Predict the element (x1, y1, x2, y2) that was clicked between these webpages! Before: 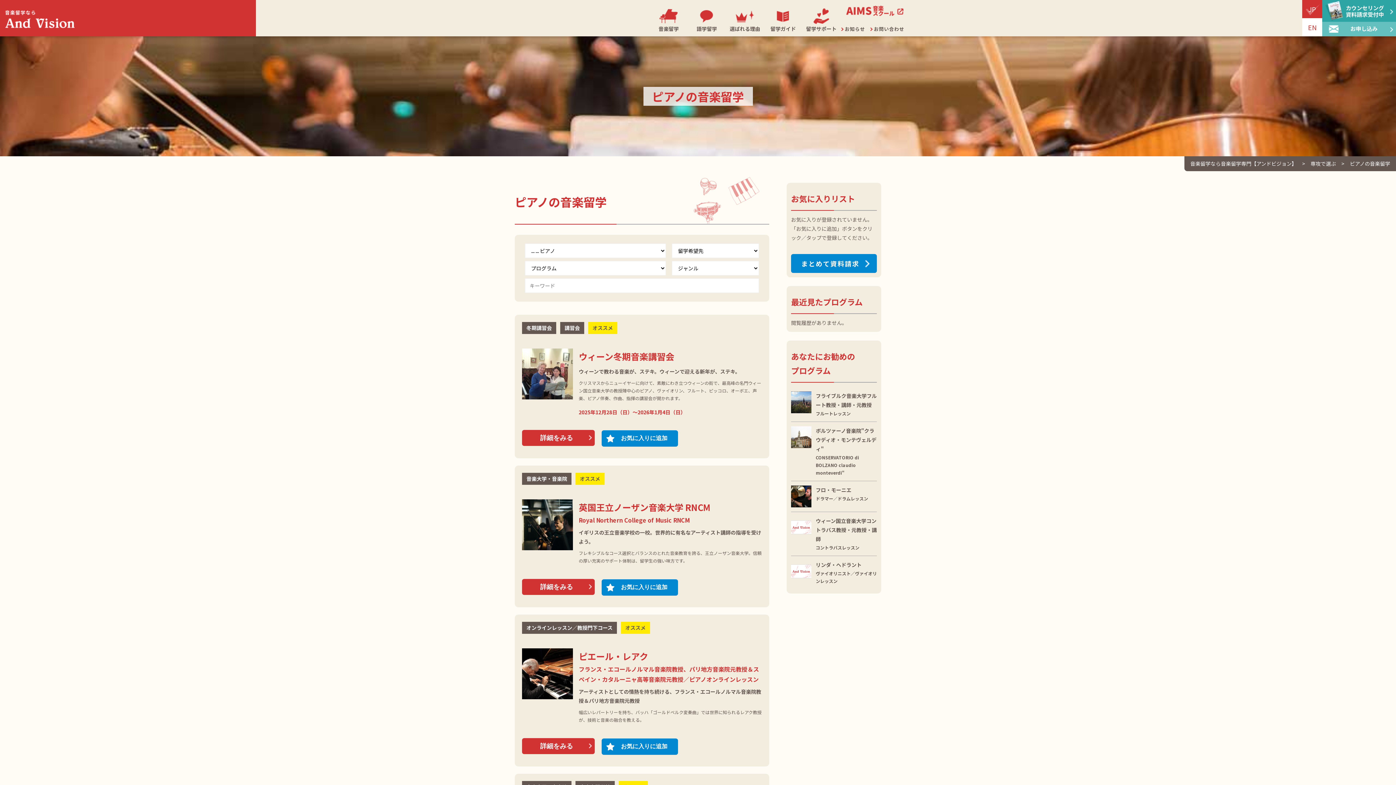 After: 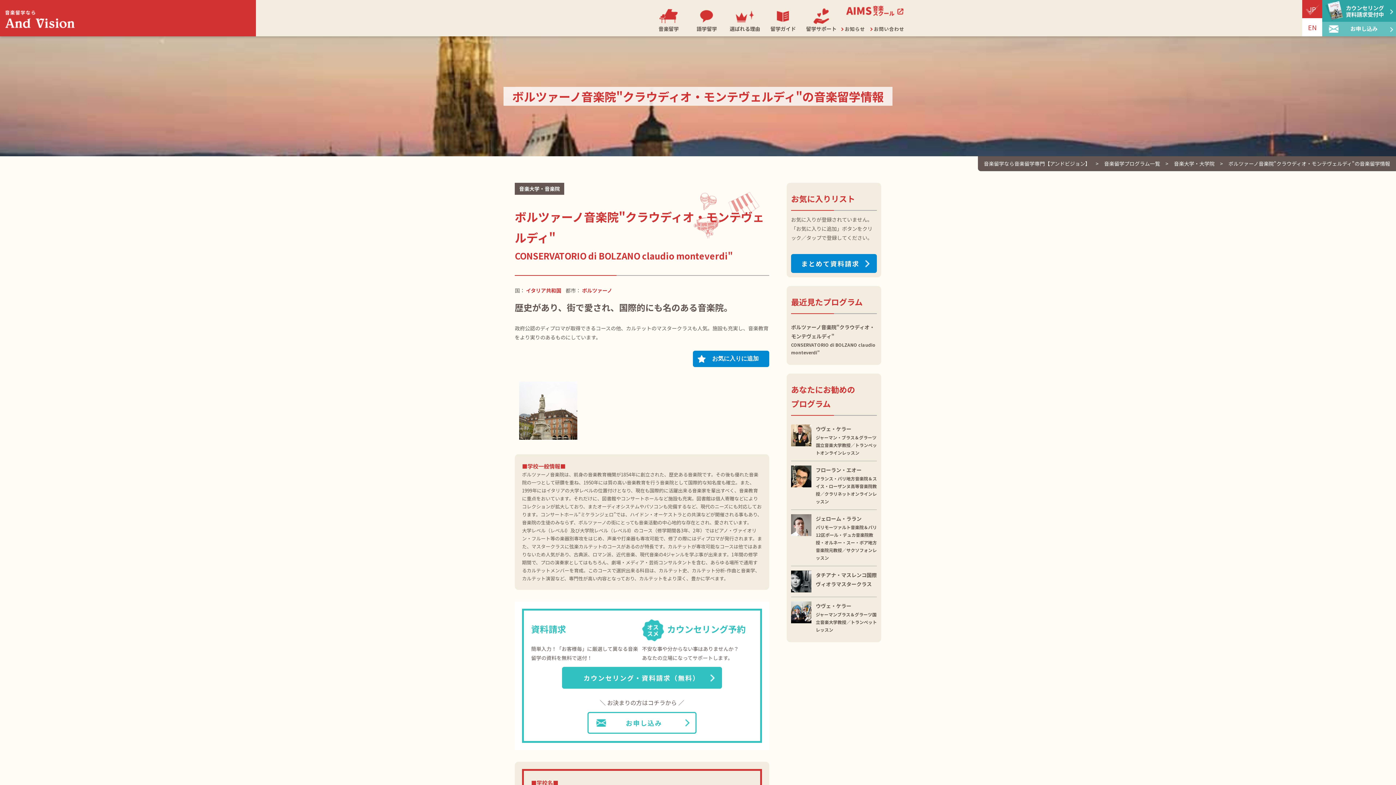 Action: bbox: (791, 422, 877, 481) label: ボルツァーノ音楽院"クラウディオ・モンテヴェルディ"
CONSERVATORIO di BOLZANO claudio monteverdi"